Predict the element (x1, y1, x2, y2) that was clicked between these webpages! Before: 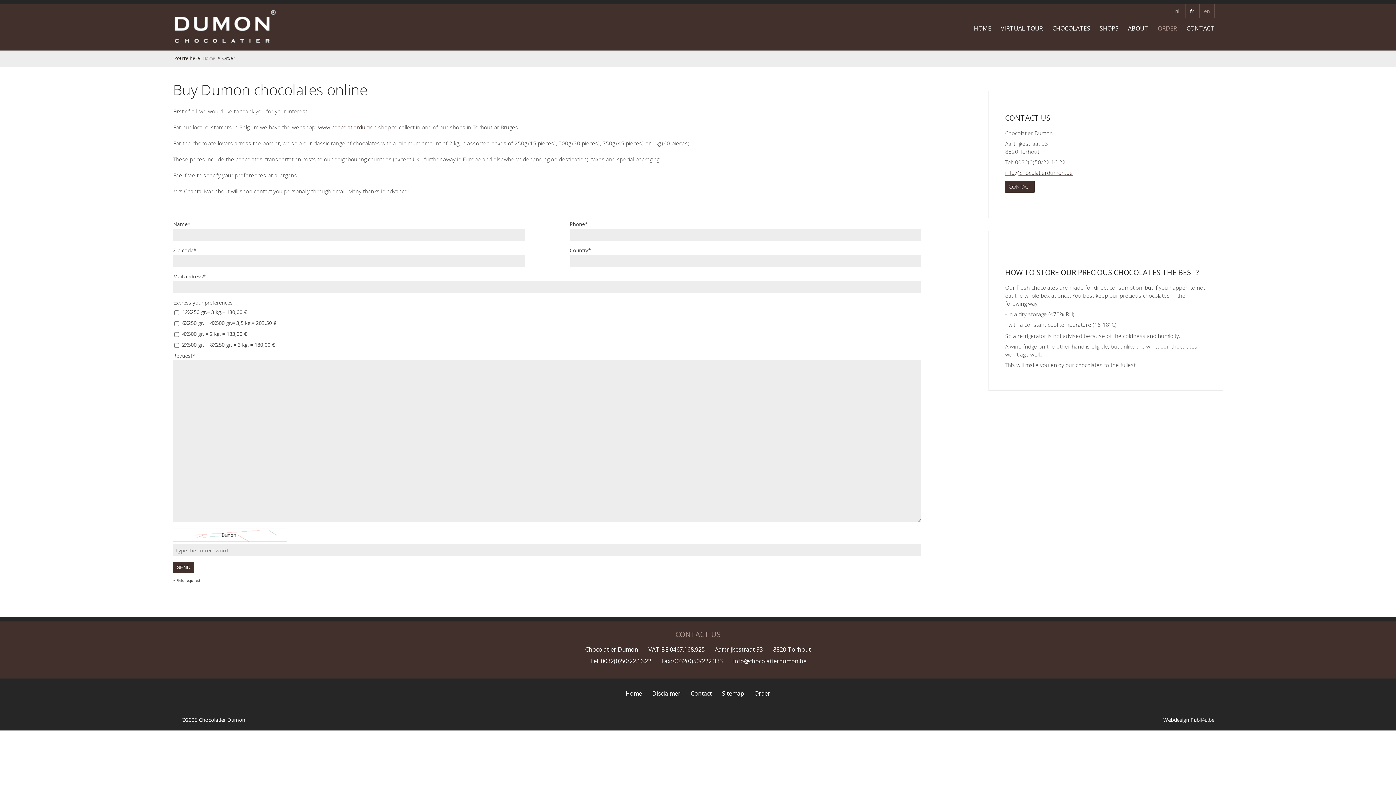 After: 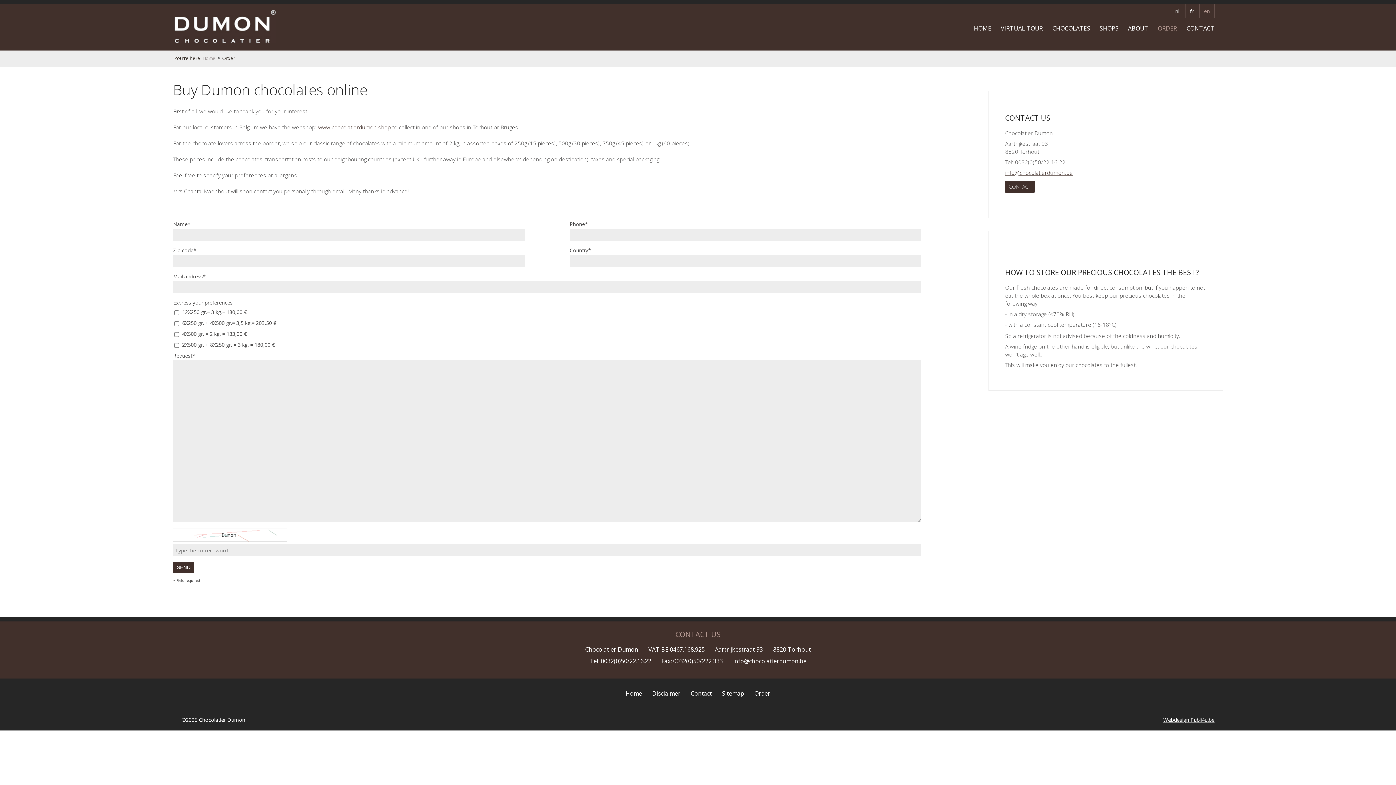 Action: bbox: (1163, 716, 1214, 723) label: Webdesign Publi4u.be